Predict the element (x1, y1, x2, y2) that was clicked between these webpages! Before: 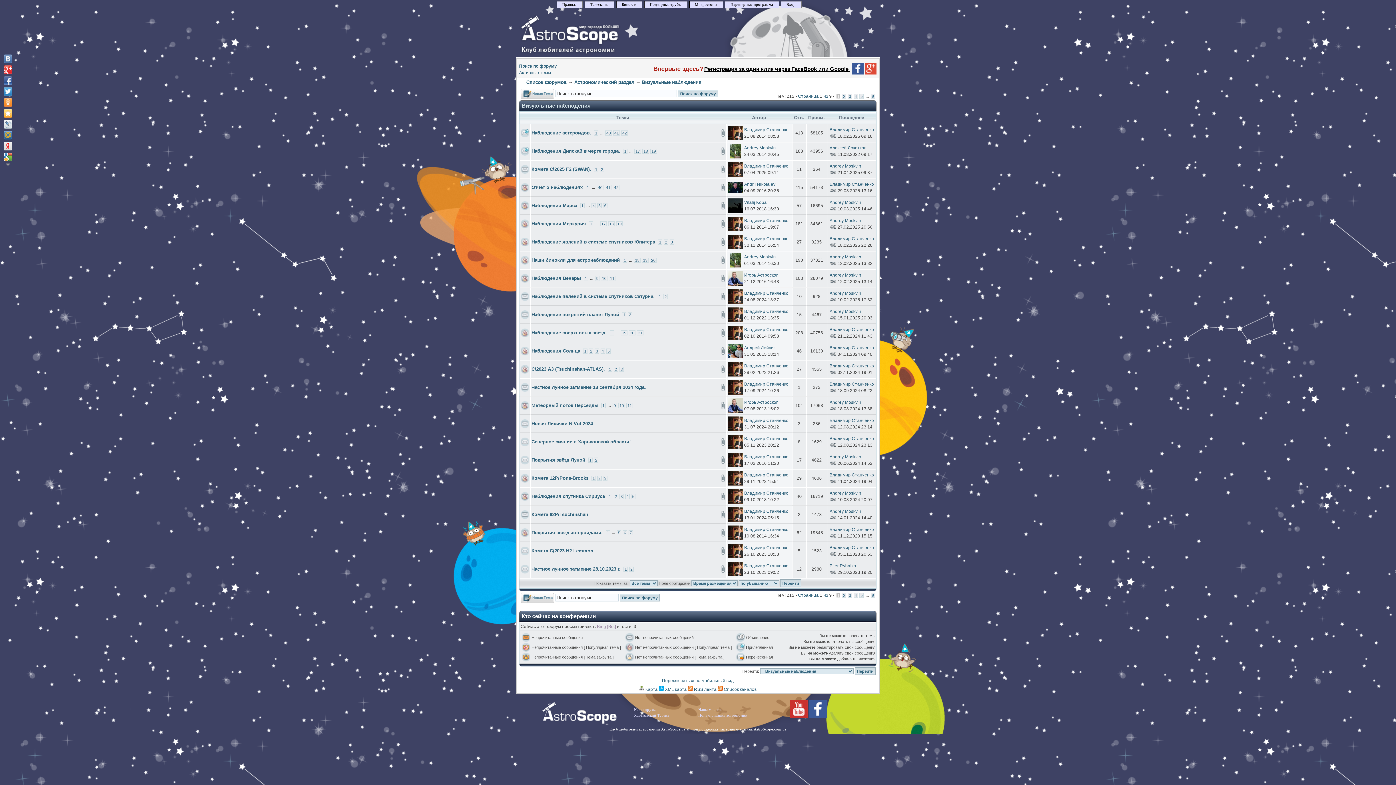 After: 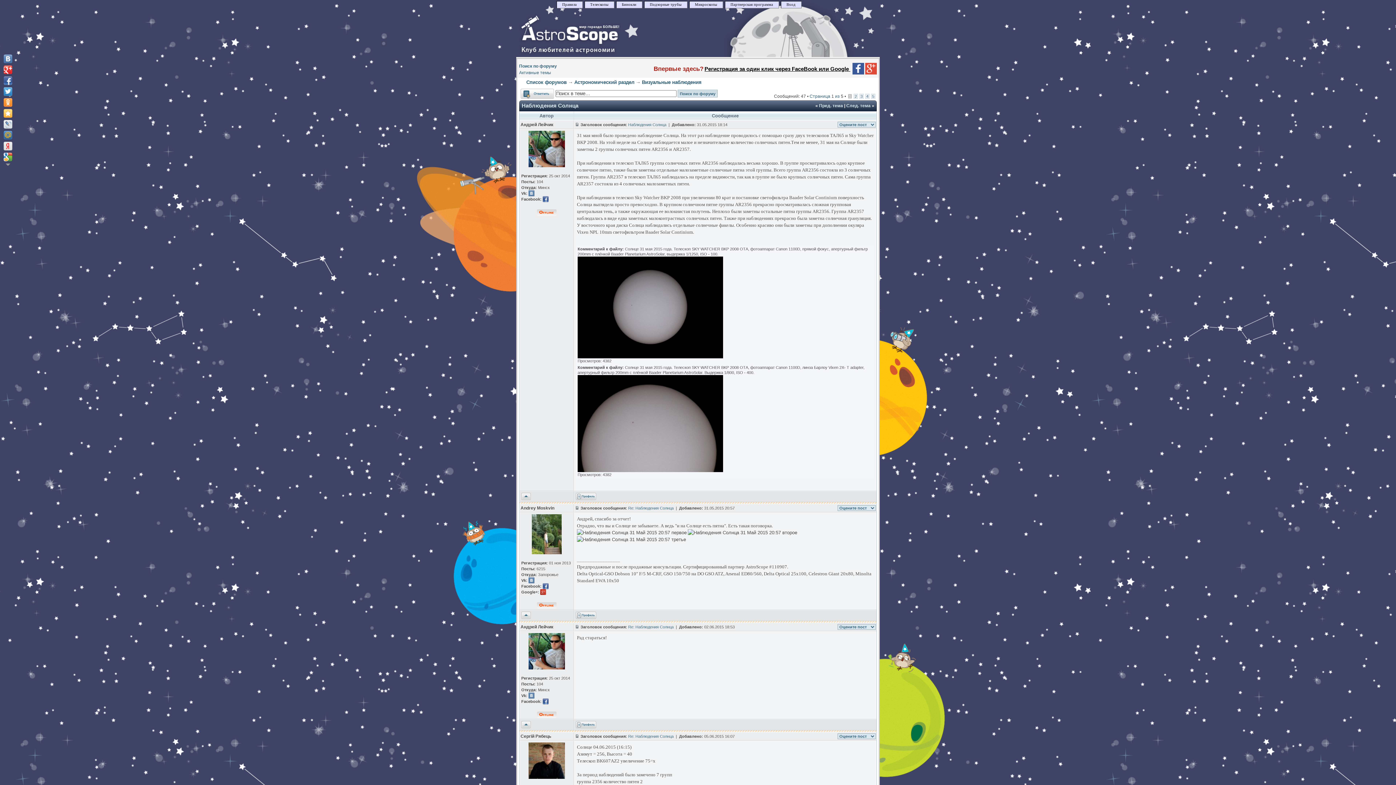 Action: bbox: (583, 348, 587, 353) label: 1